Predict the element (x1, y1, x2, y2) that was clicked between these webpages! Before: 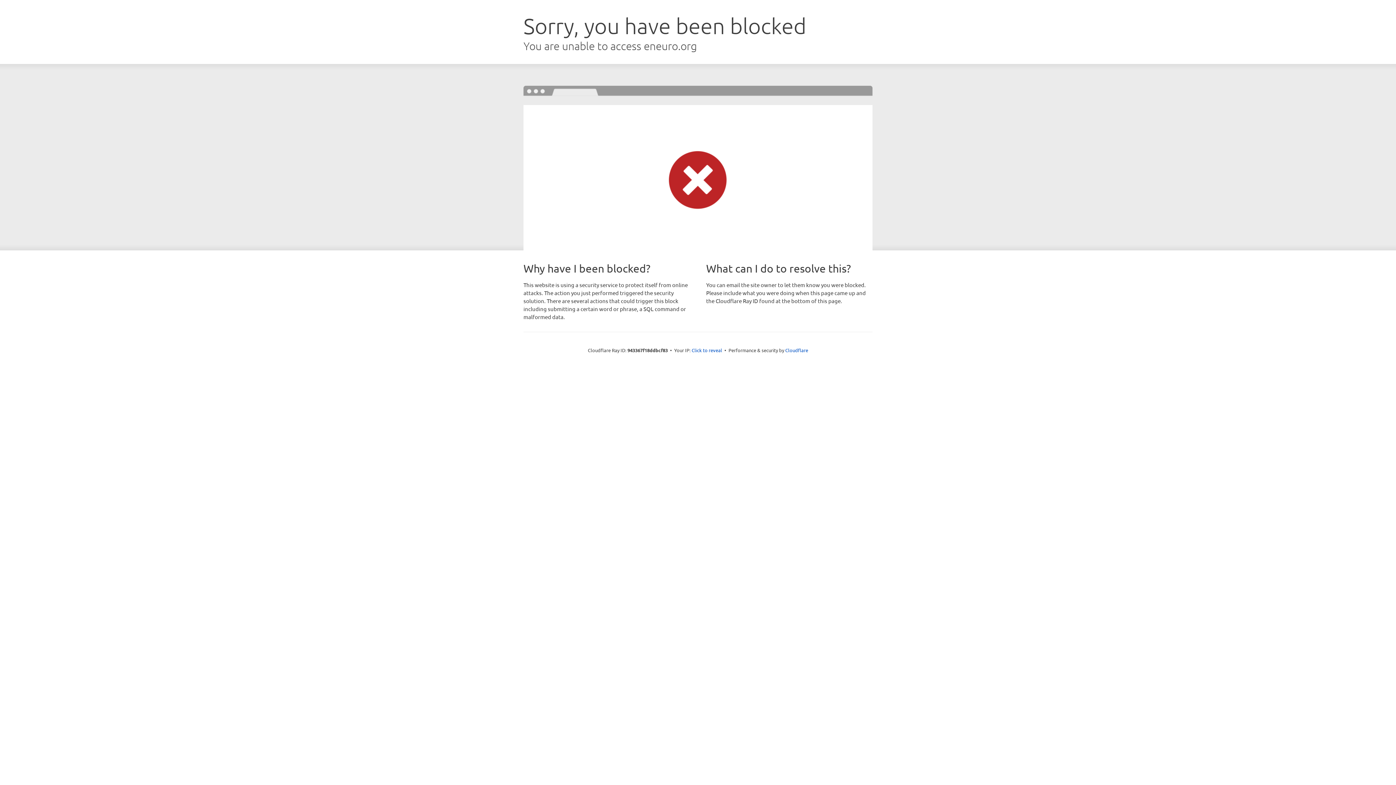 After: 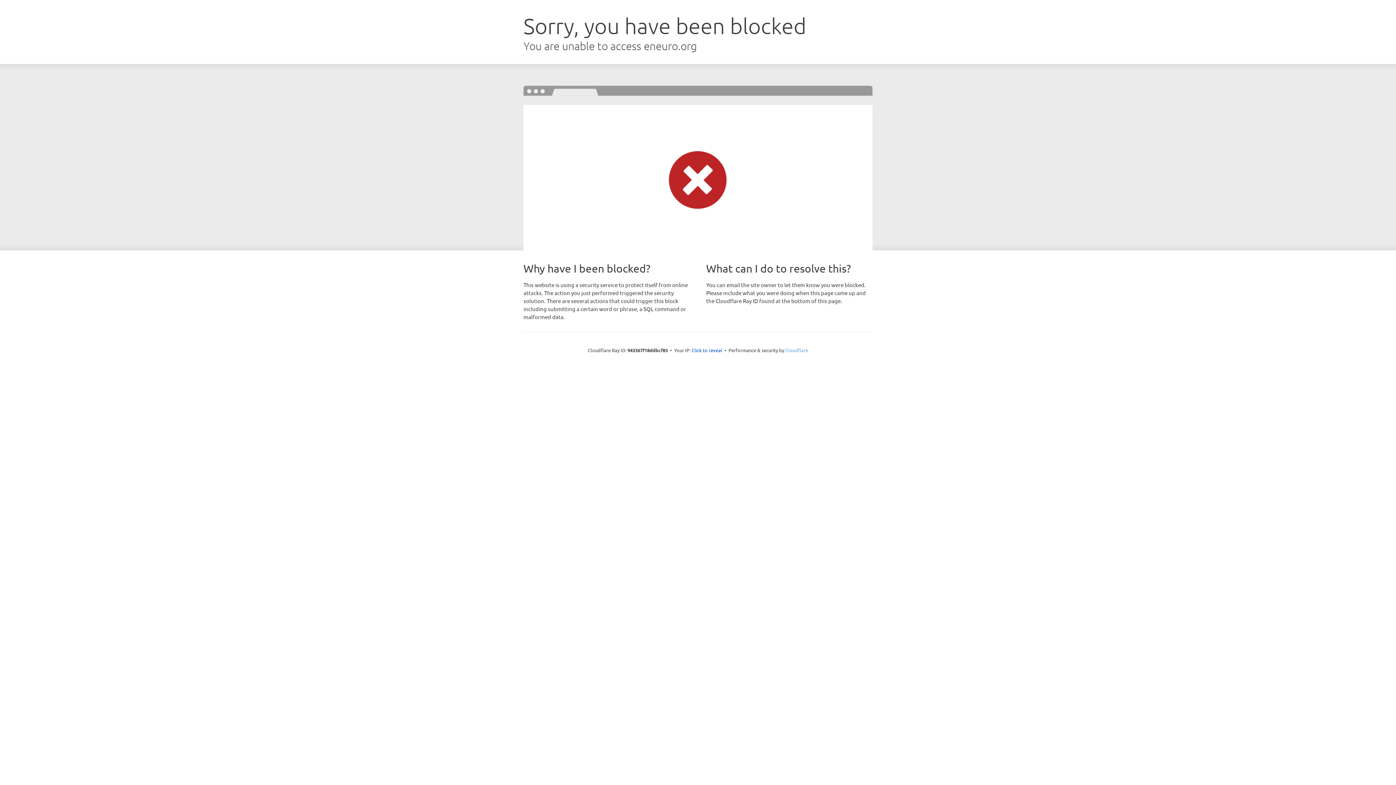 Action: bbox: (785, 347, 808, 353) label: Cloudflare